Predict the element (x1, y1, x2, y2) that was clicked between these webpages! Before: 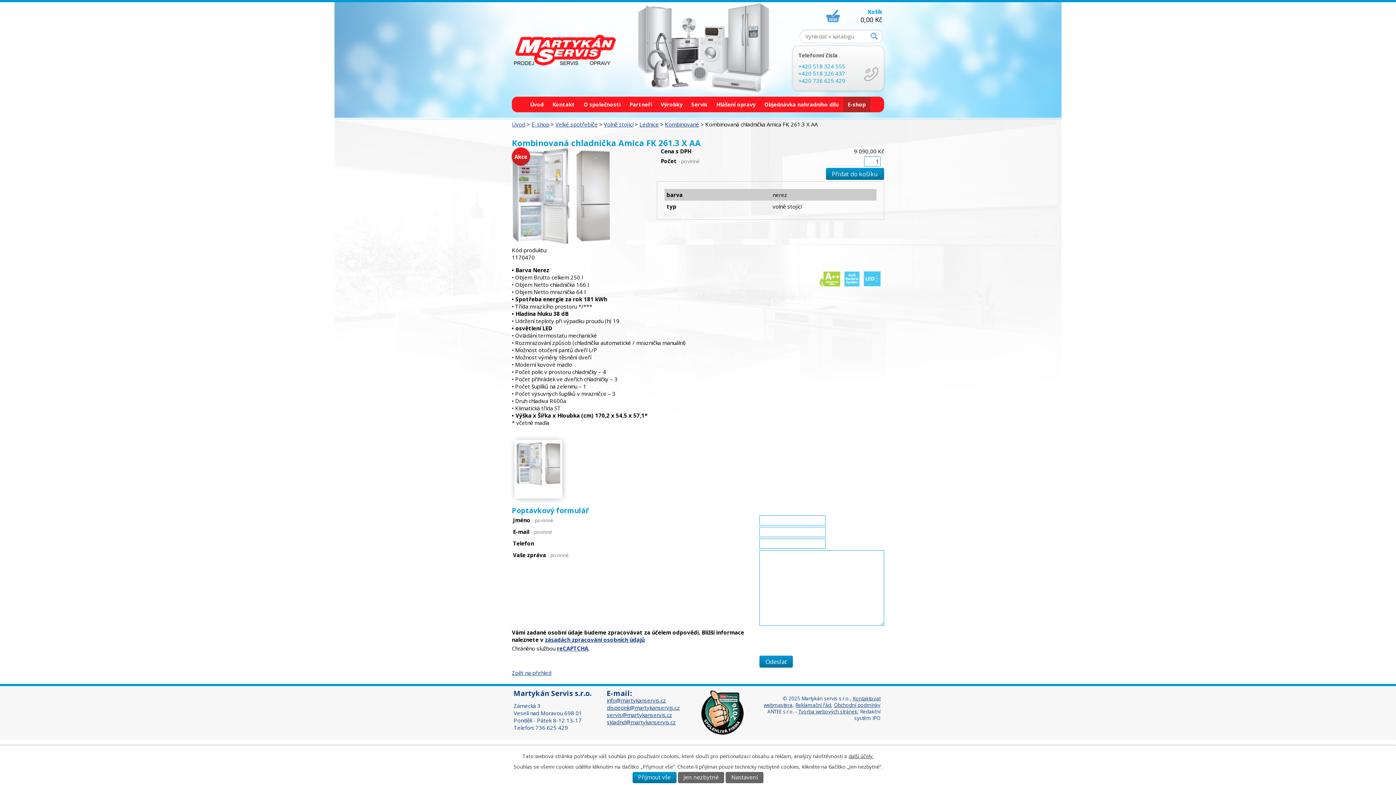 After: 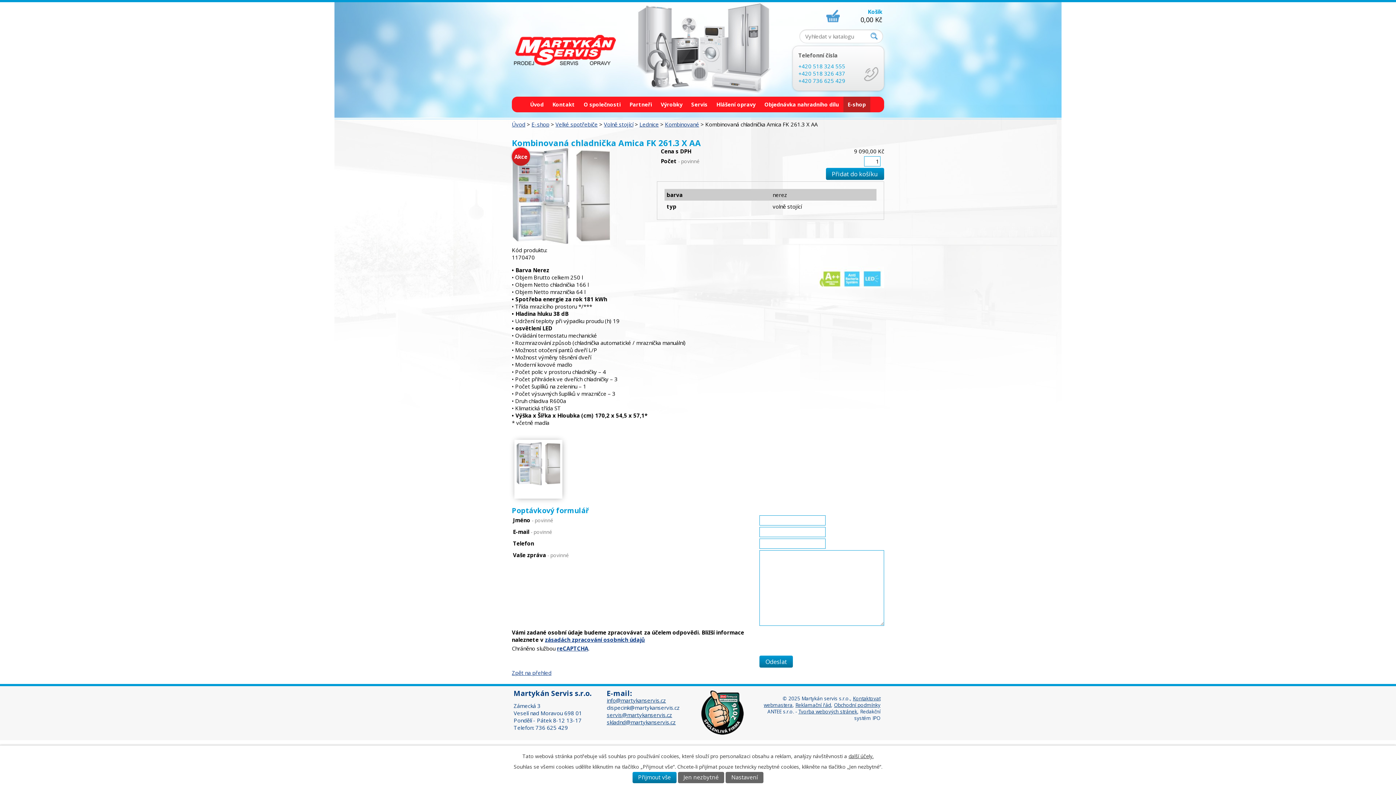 Action: bbox: (606, 704, 680, 711) label: dispecink@martykanservis.cz